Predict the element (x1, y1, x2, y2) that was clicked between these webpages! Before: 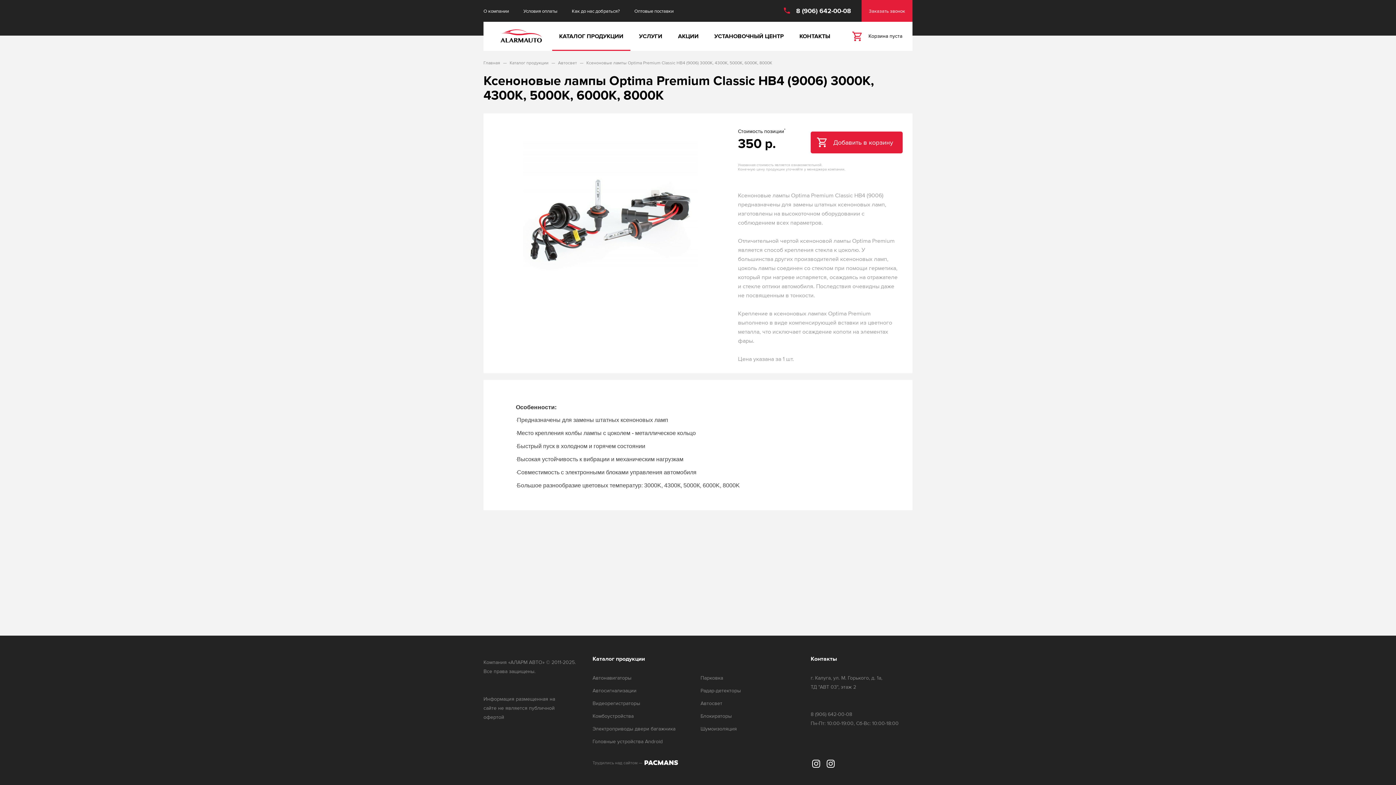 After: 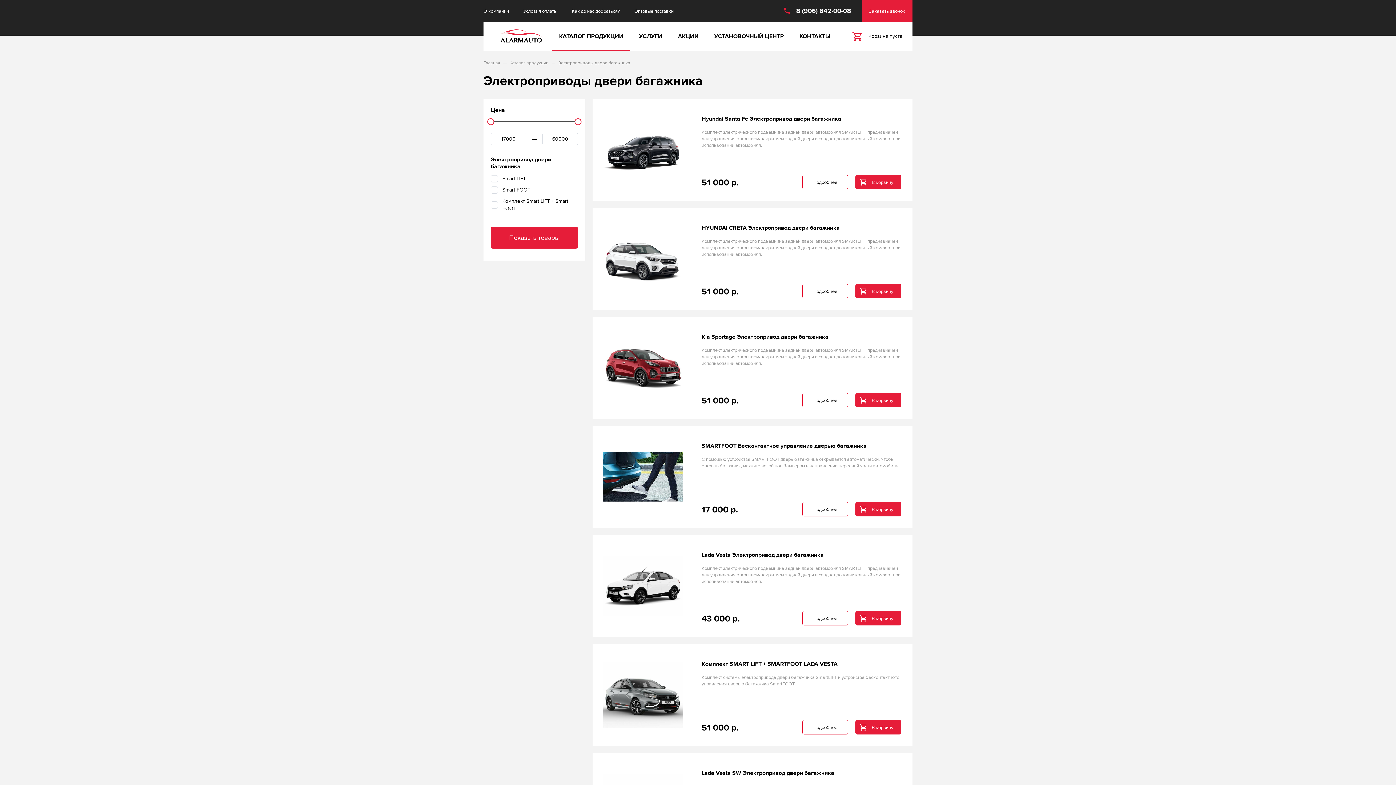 Action: bbox: (592, 726, 675, 732) label: Электроприводы двери багажника